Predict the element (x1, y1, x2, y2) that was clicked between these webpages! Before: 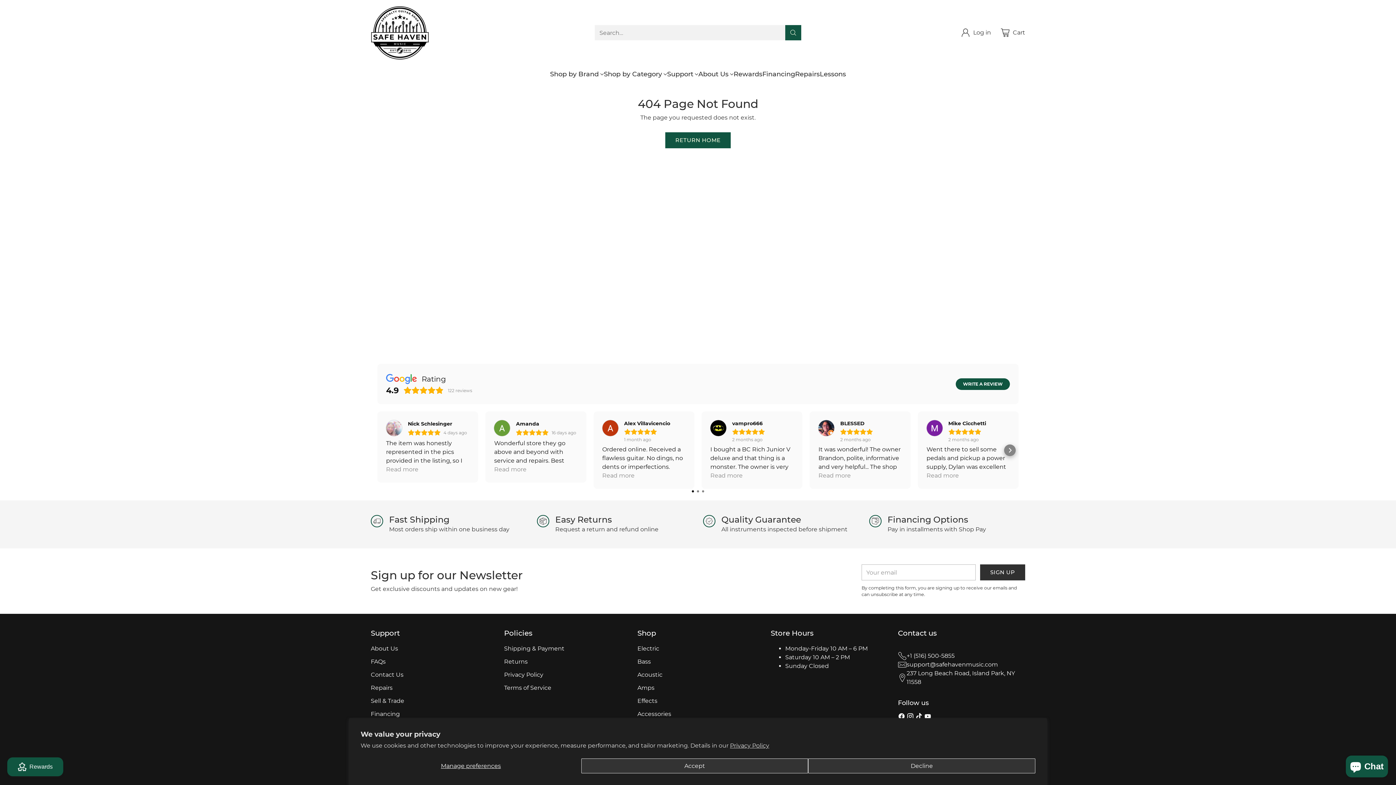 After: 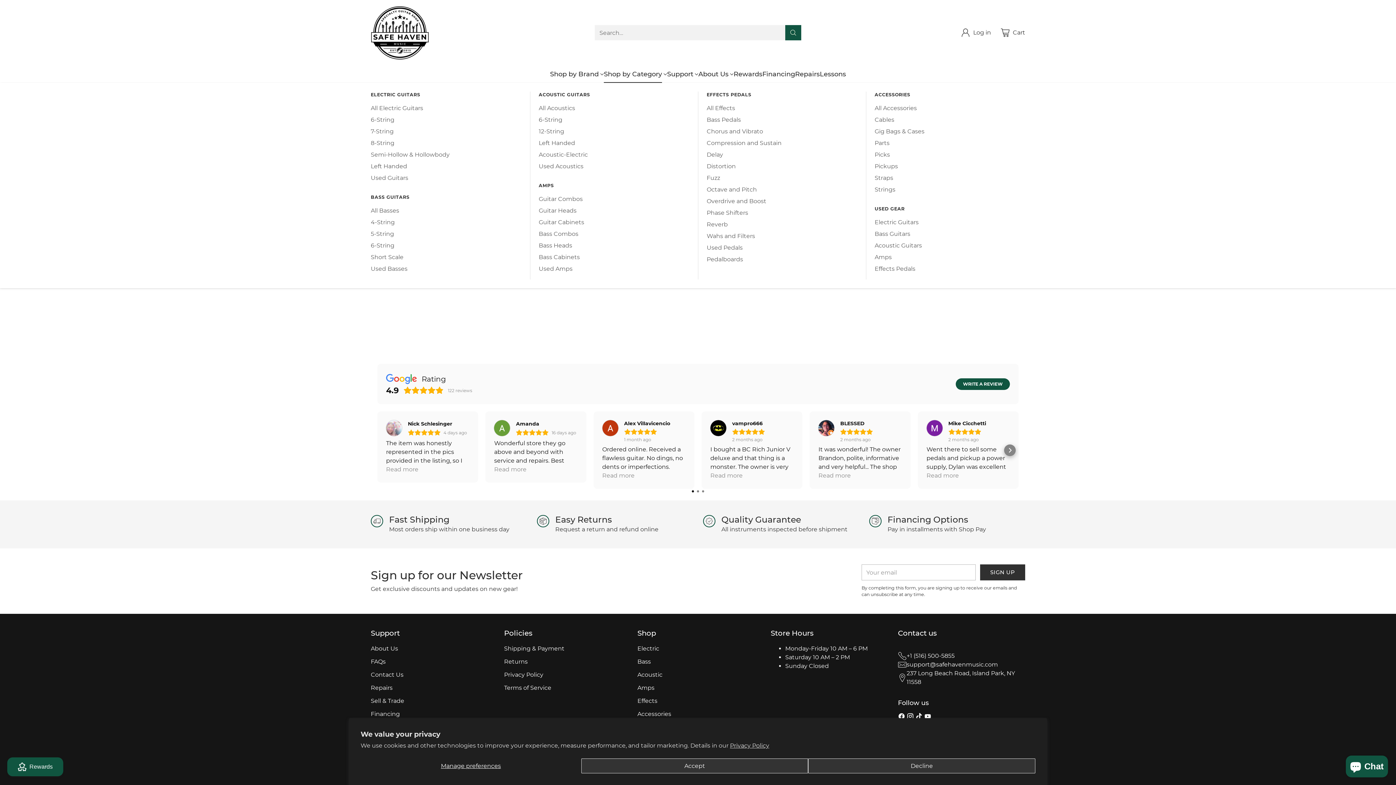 Action: label: Shop by Category bbox: (604, 69, 667, 79)